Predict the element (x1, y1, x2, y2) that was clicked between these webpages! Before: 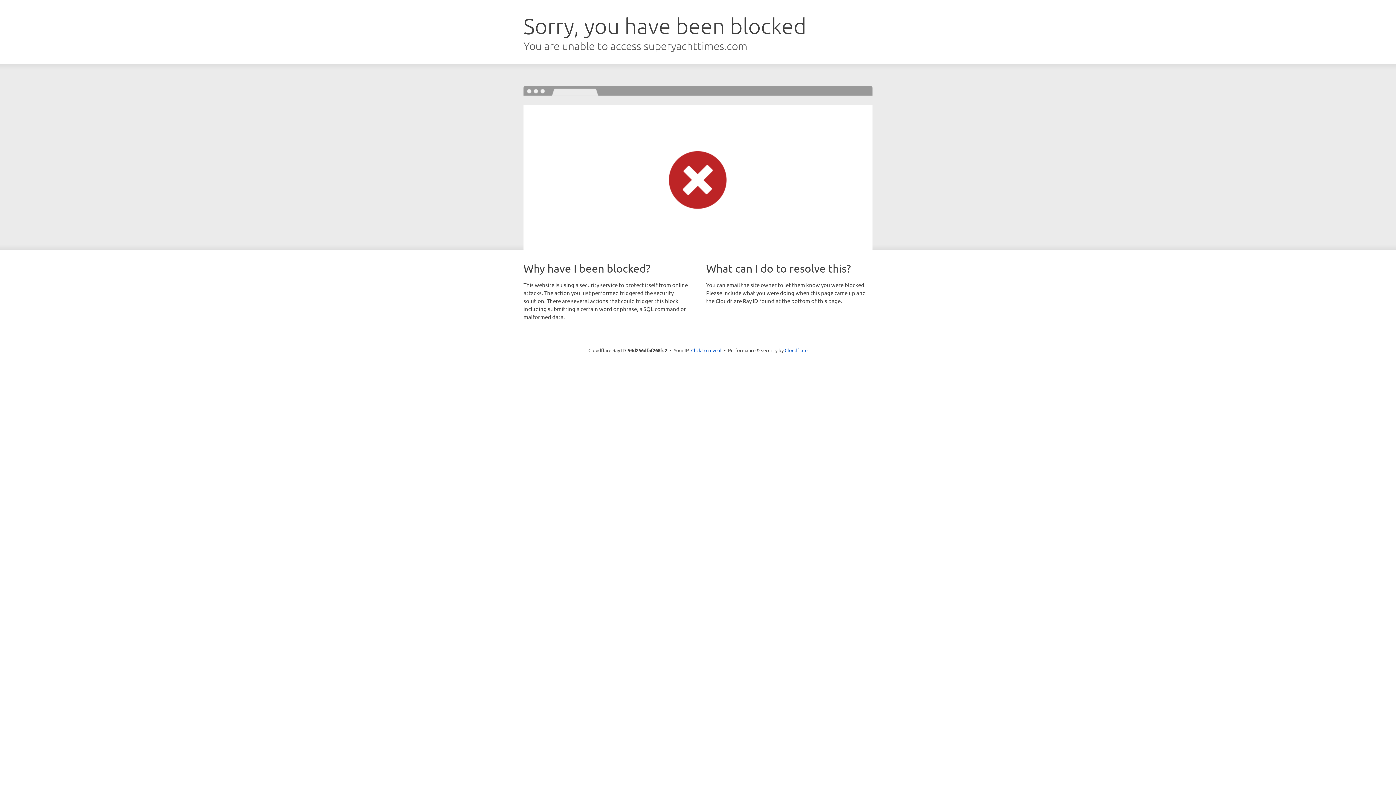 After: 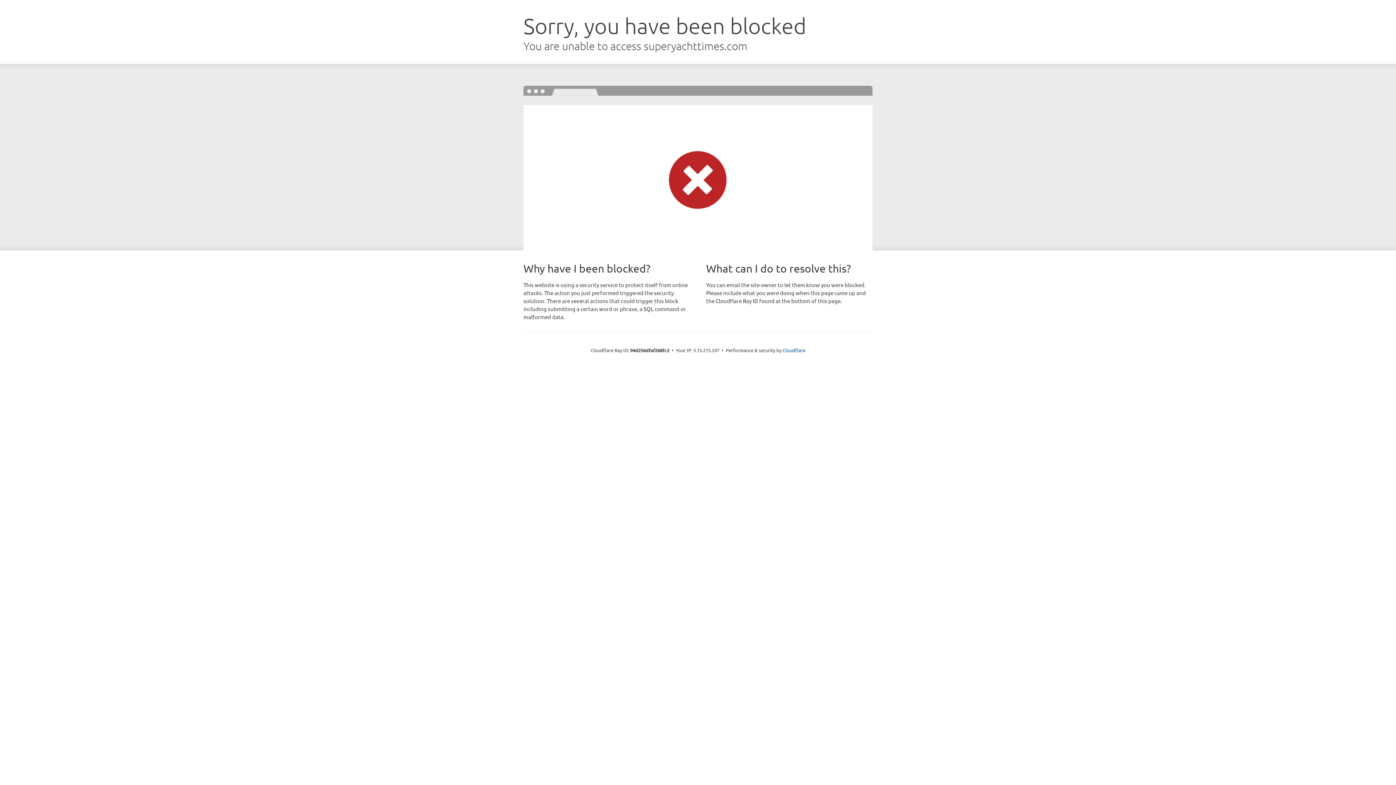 Action: label: Click to reveal bbox: (691, 346, 721, 353)